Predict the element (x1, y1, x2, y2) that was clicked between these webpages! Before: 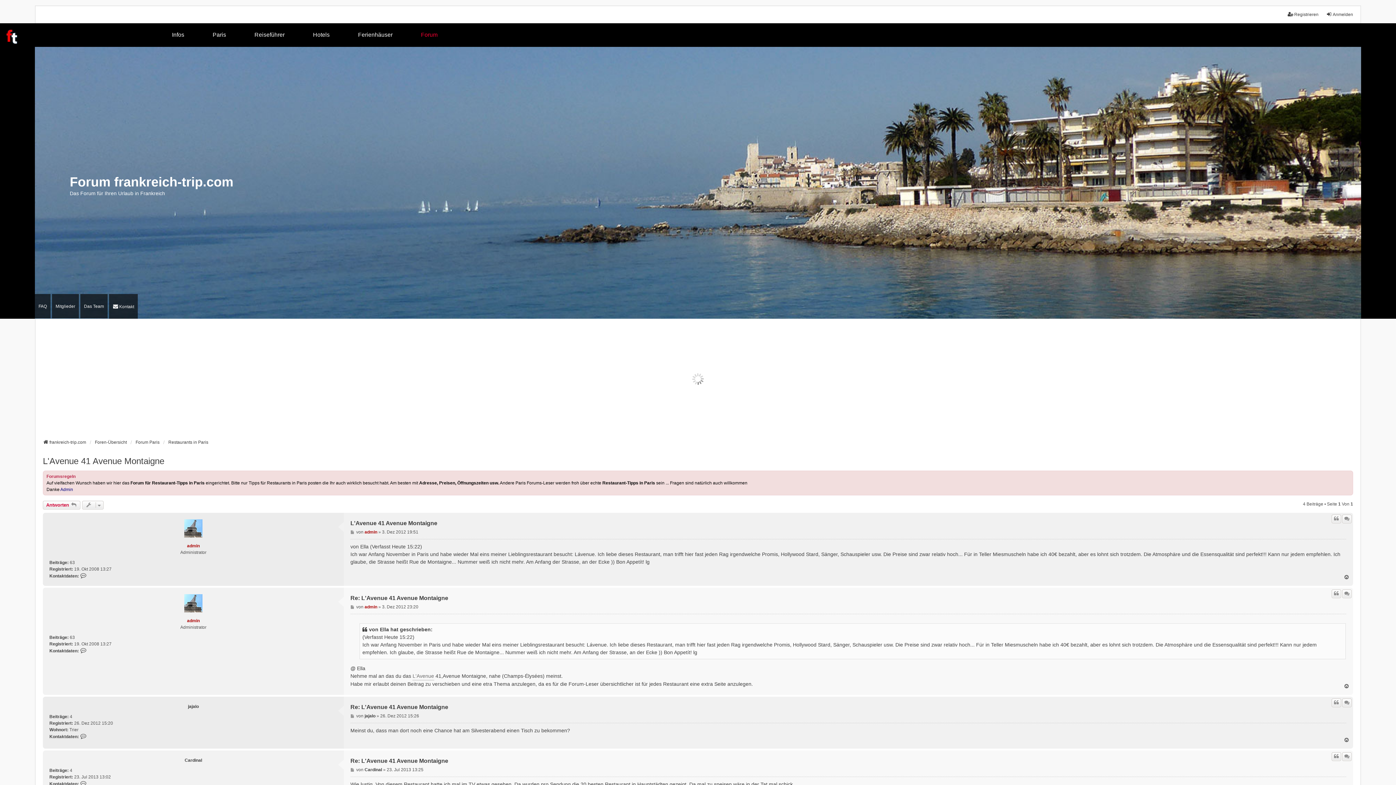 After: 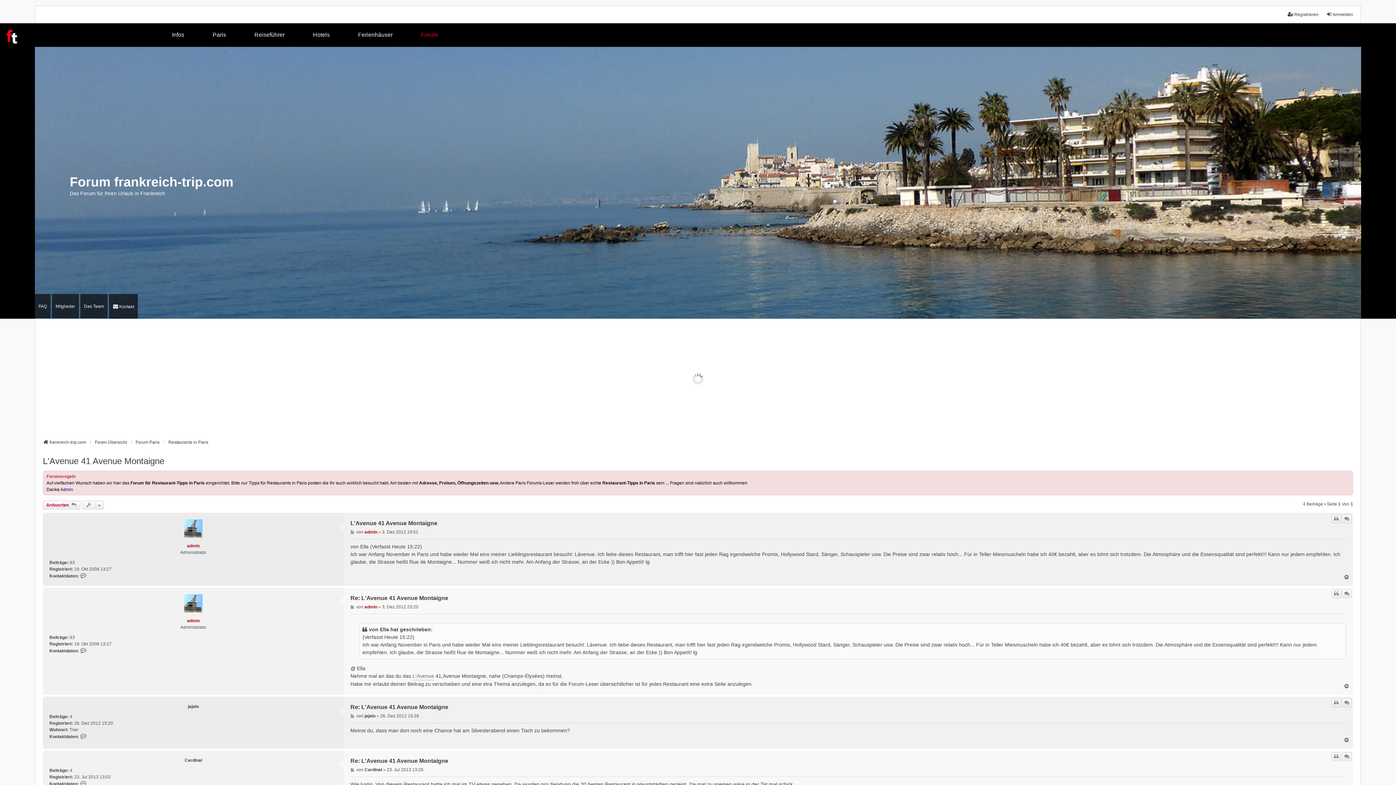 Action: bbox: (42, 456, 164, 466) label: L'Avenue 41 Avenue Montaigne